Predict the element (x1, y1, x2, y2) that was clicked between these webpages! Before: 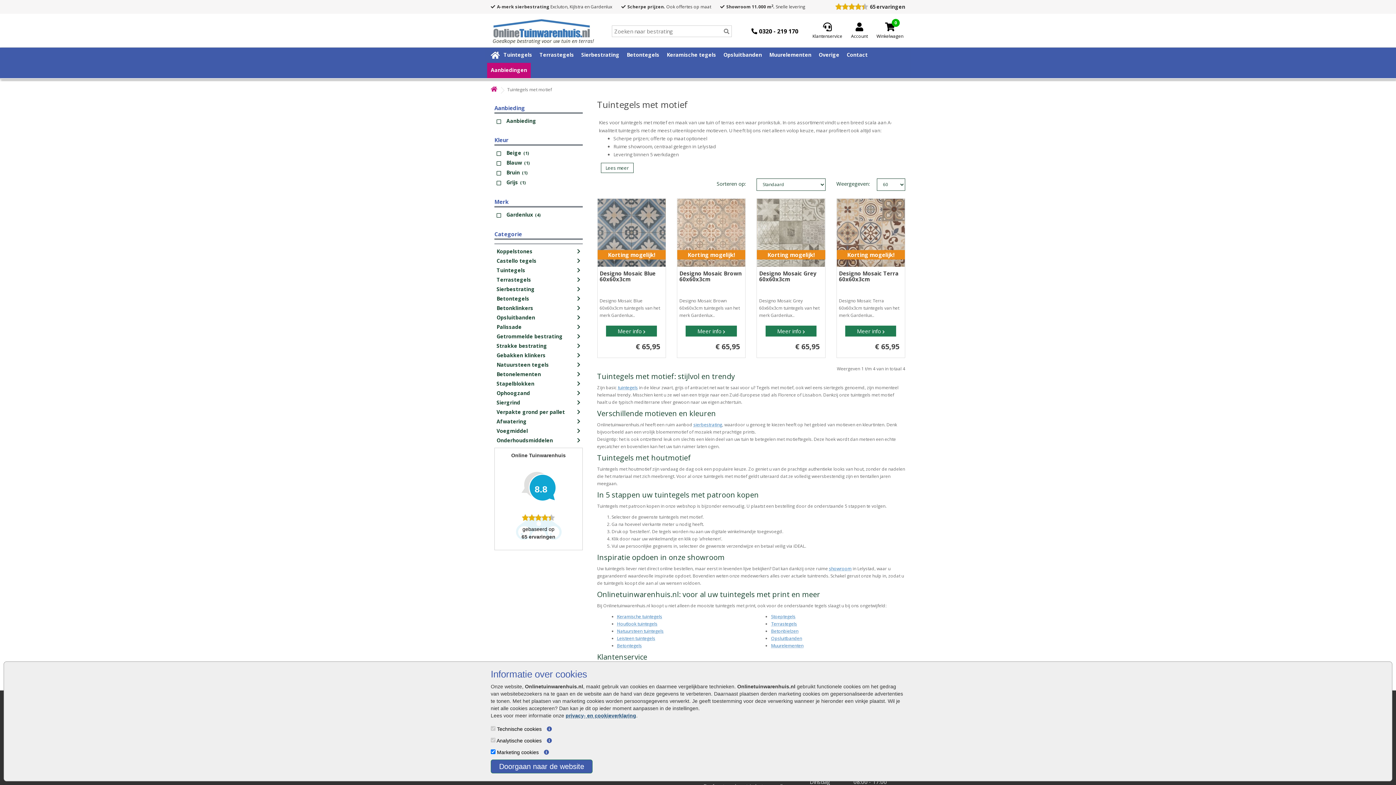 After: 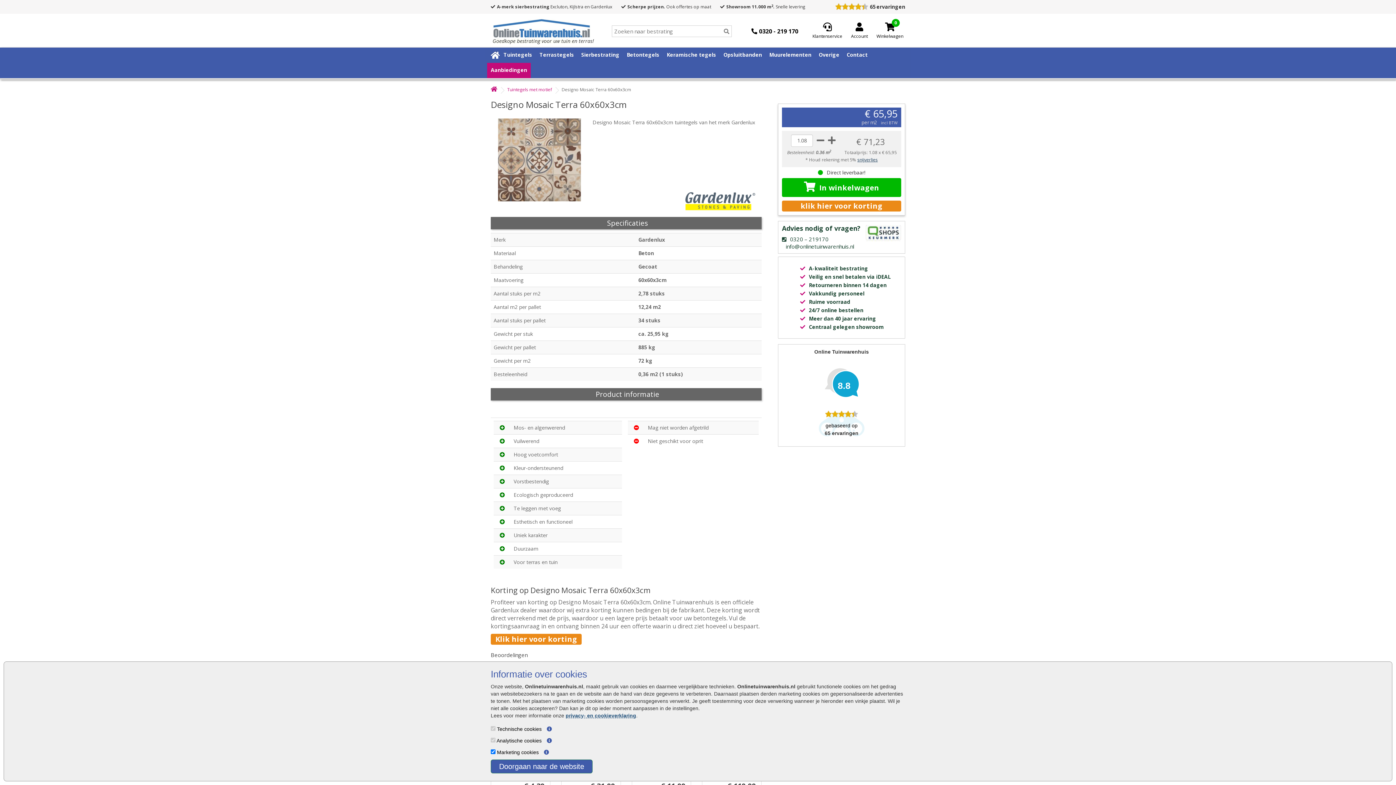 Action: bbox: (839, 269, 898, 282) label: Designo Mosaic Terra 60x60x3cm